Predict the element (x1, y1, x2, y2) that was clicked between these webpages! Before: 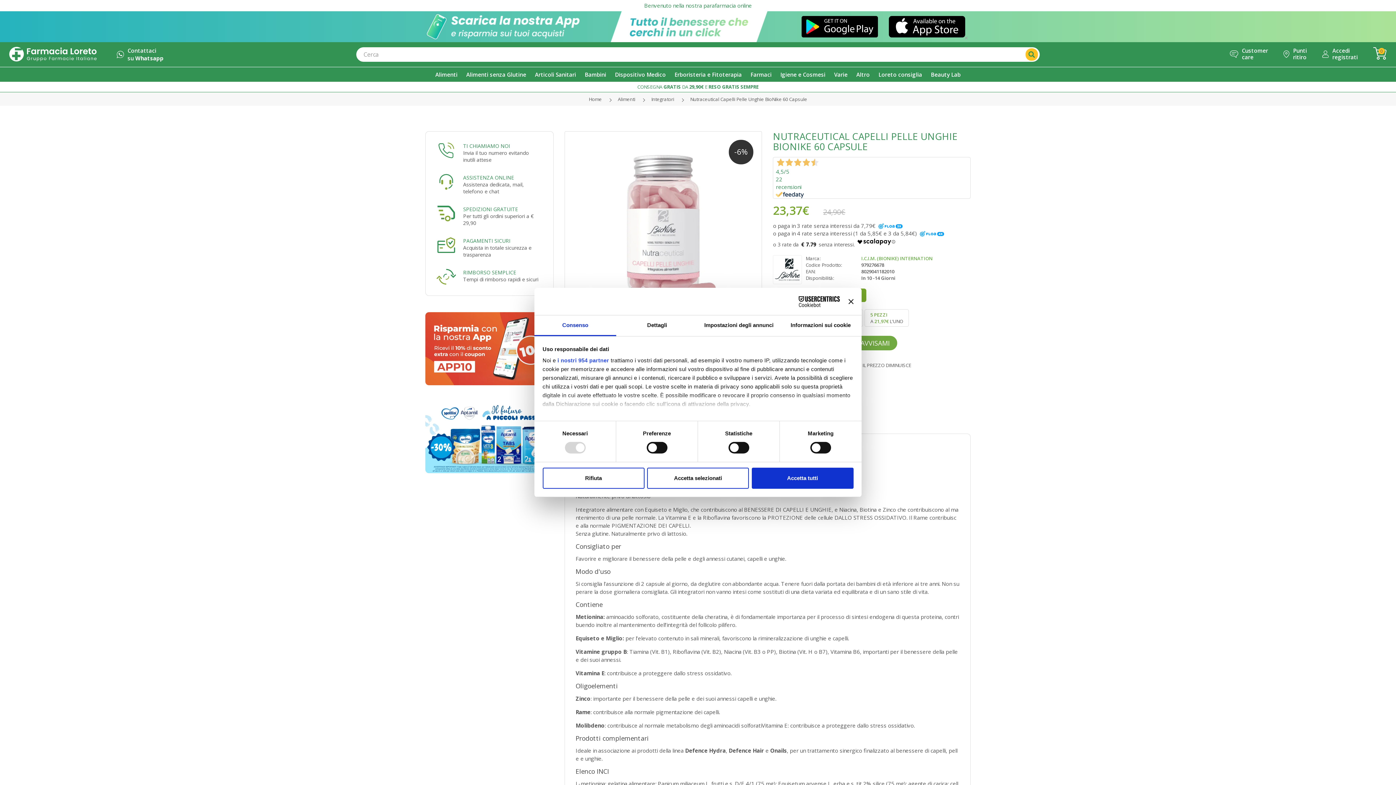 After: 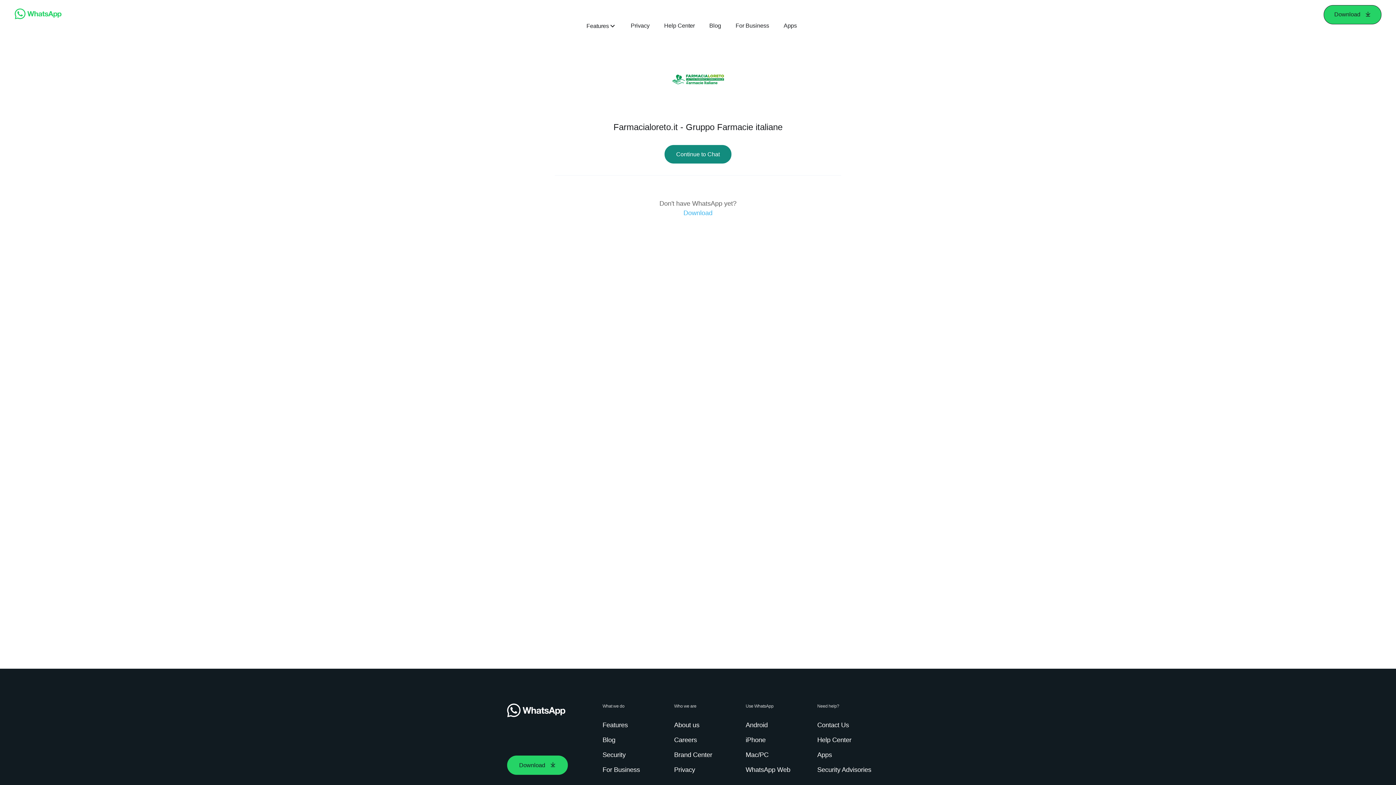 Action: label: Contattaci
su Whatsapp bbox: (116, 46, 163, 62)